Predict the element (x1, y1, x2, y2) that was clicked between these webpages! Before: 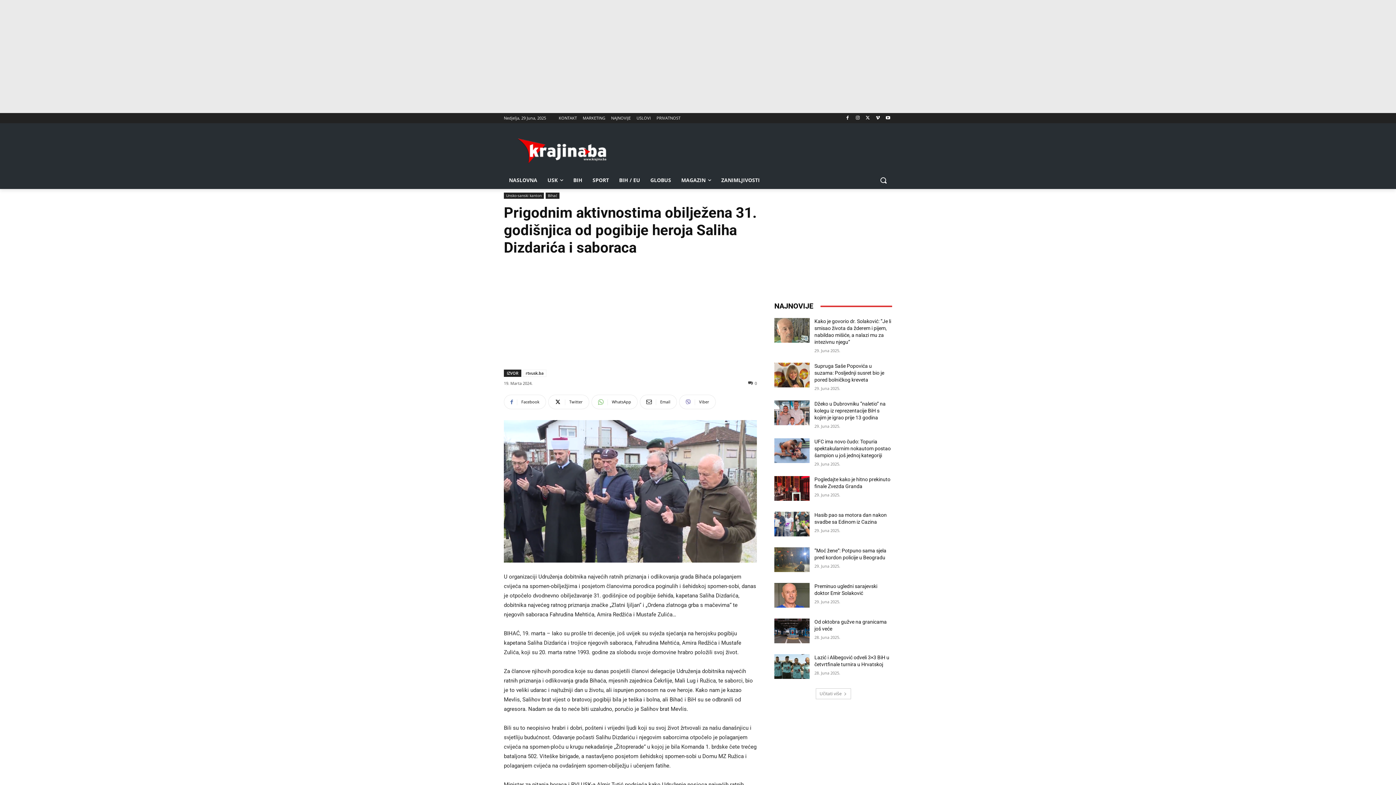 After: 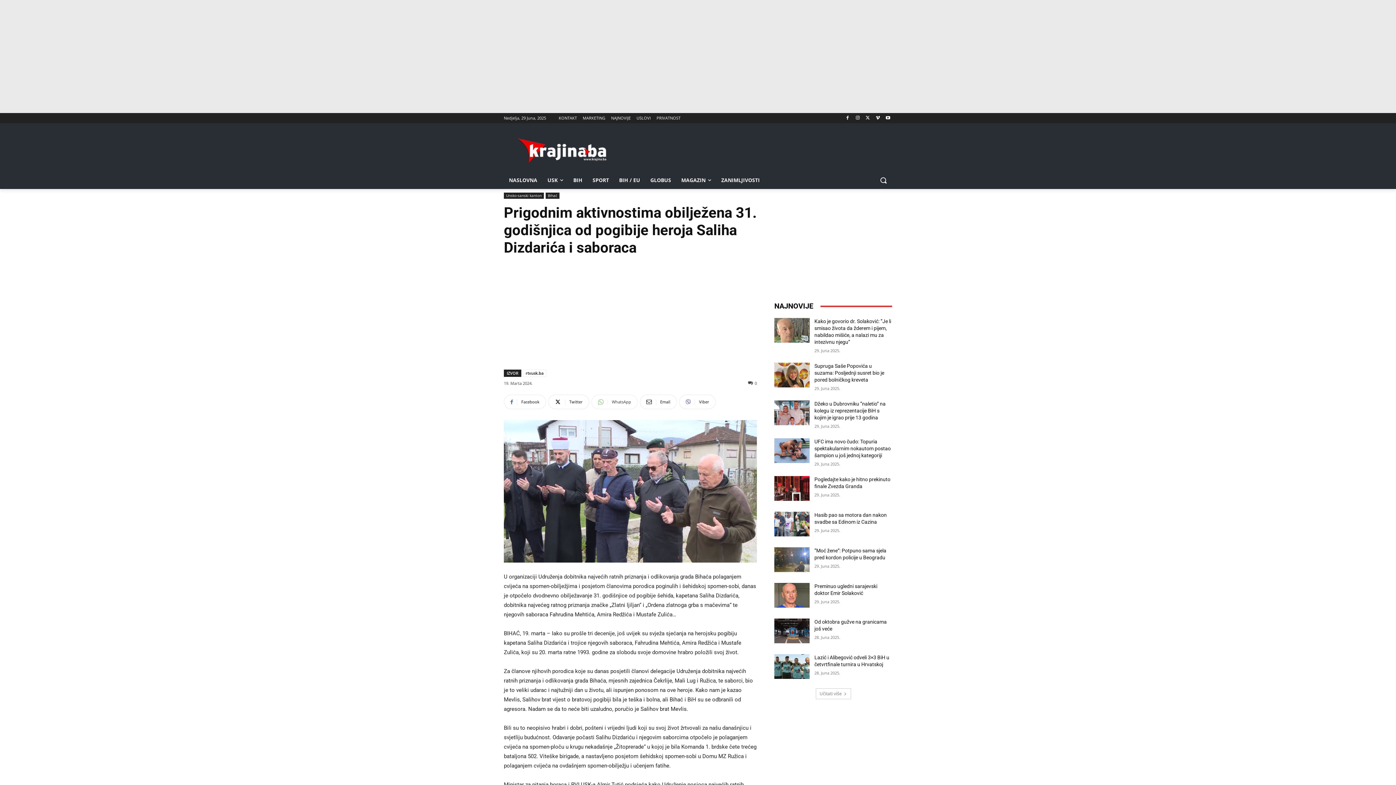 Action: bbox: (591, 394, 637, 409) label: WhatsApp